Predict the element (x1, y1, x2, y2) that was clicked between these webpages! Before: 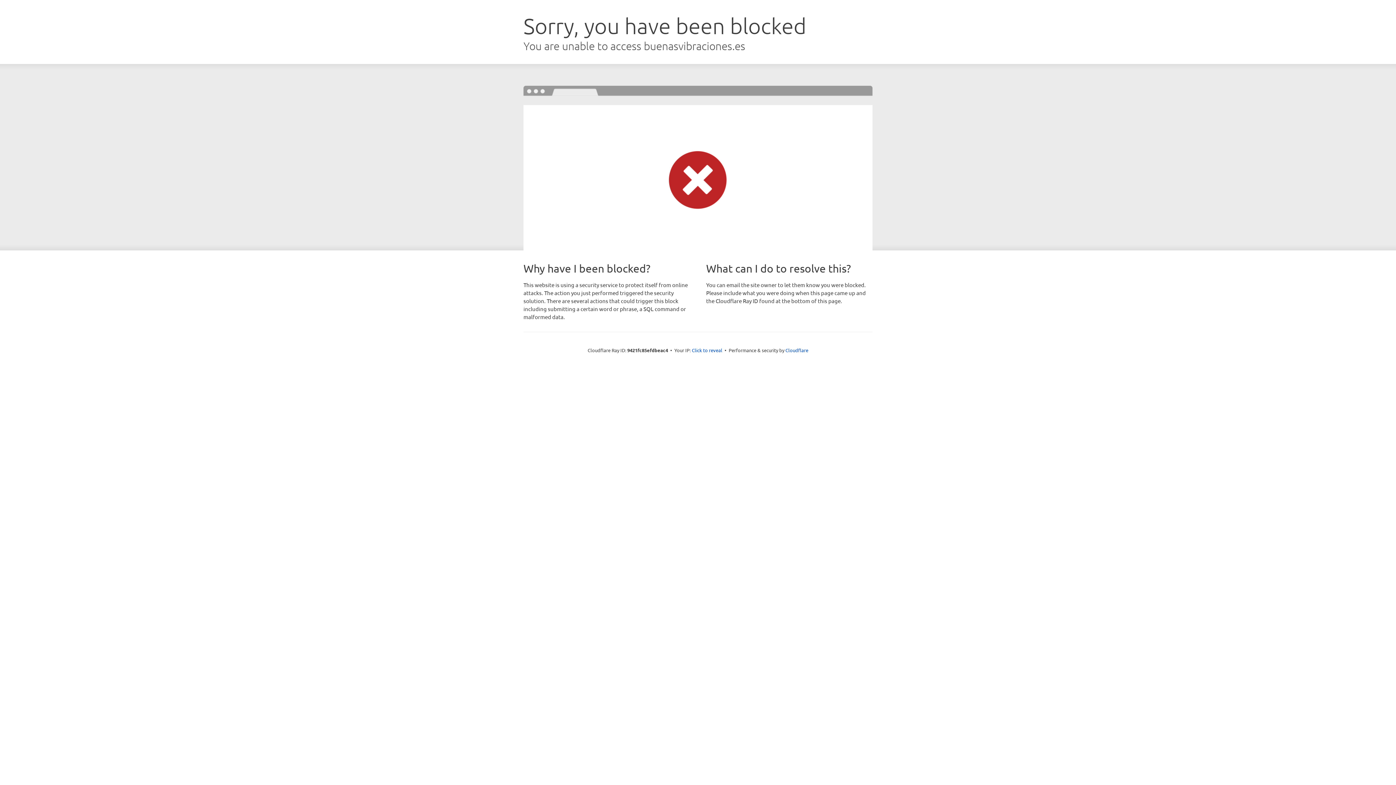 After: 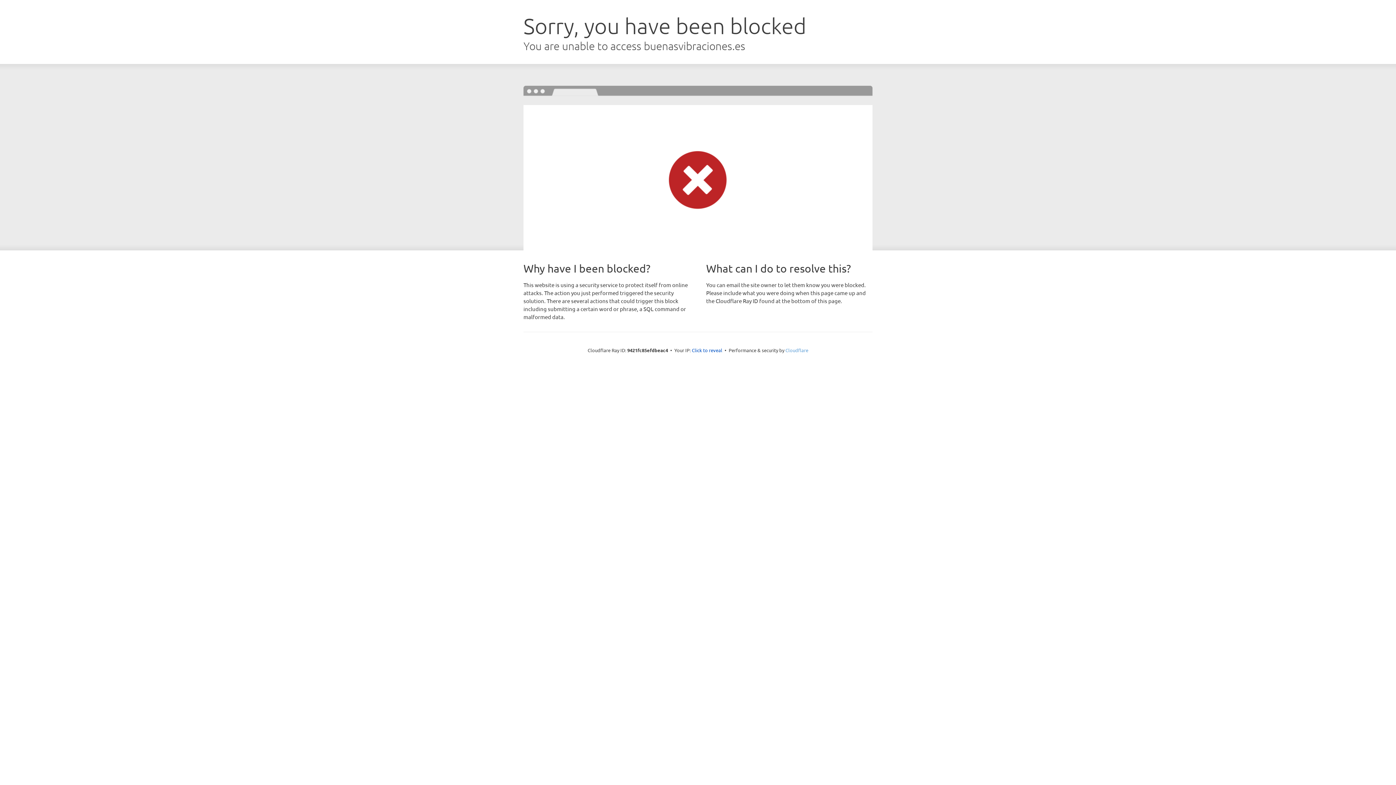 Action: label: Cloudflare bbox: (785, 347, 808, 353)